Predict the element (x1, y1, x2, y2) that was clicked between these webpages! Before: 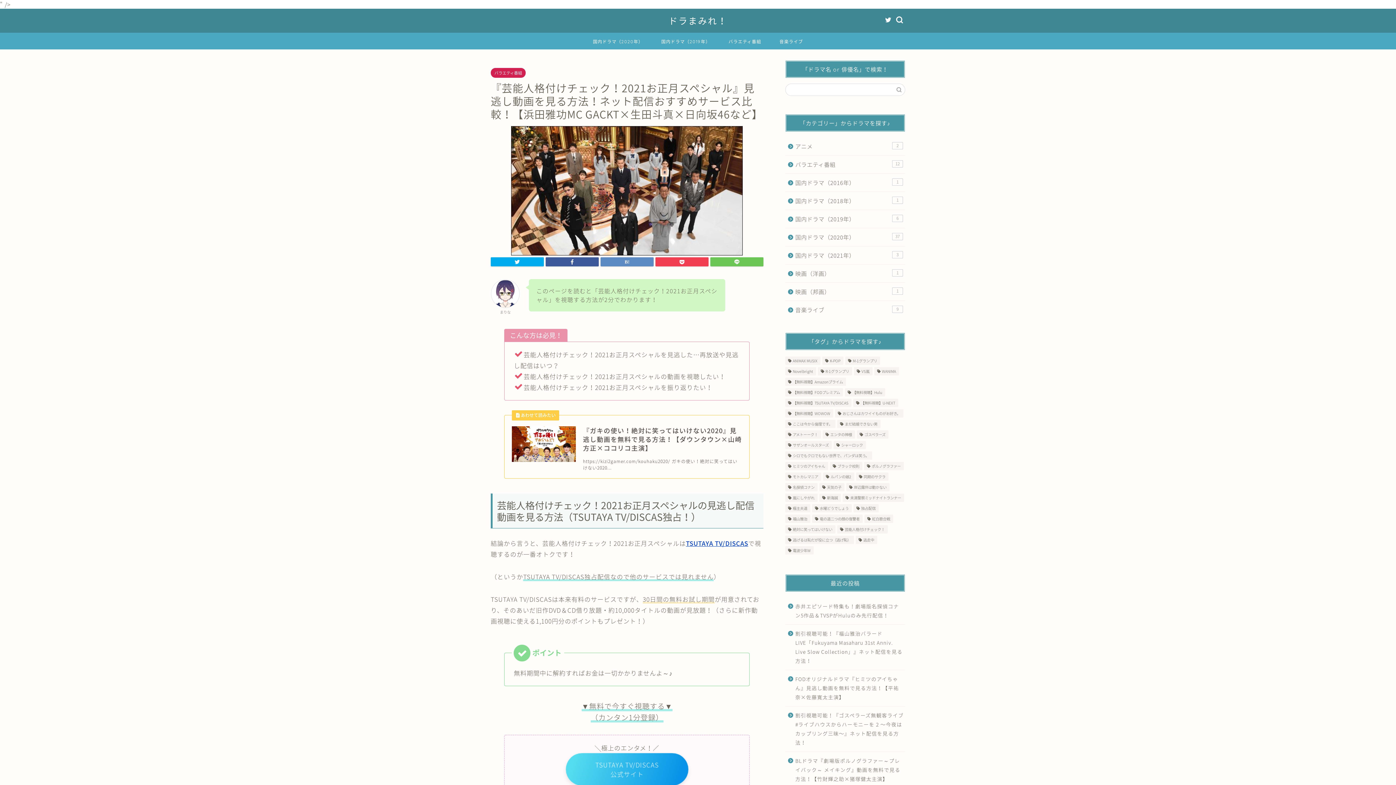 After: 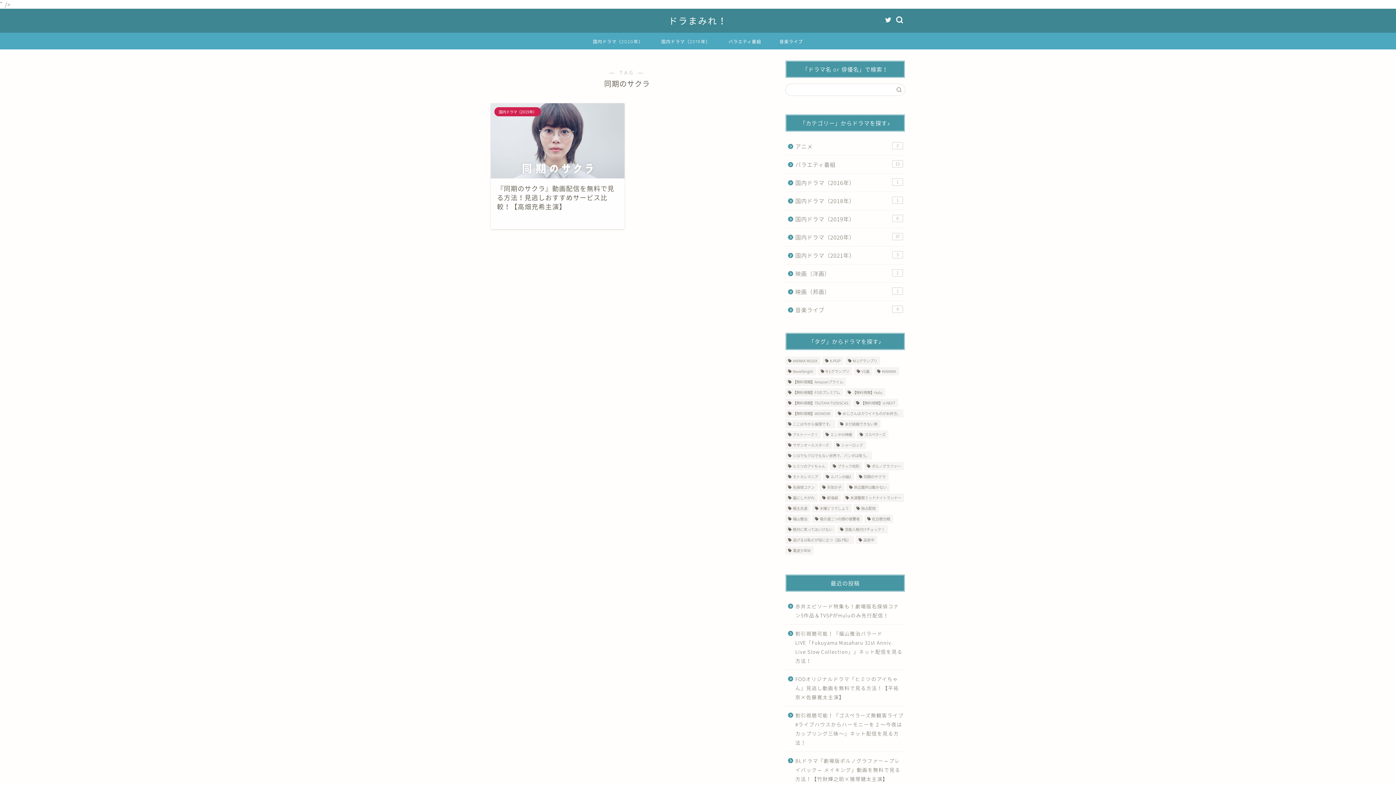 Action: bbox: (856, 472, 888, 481) label: 同期のサクラ (1個の項目)